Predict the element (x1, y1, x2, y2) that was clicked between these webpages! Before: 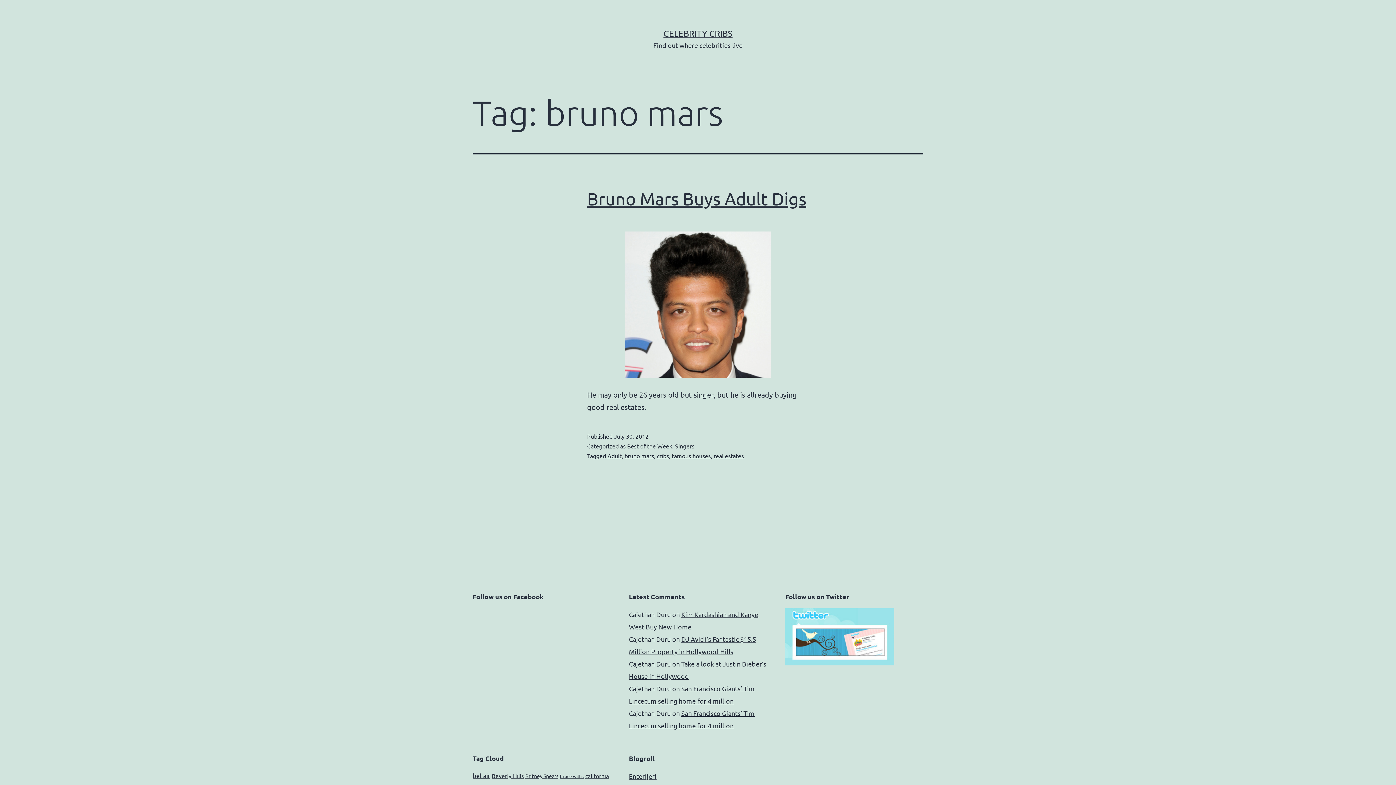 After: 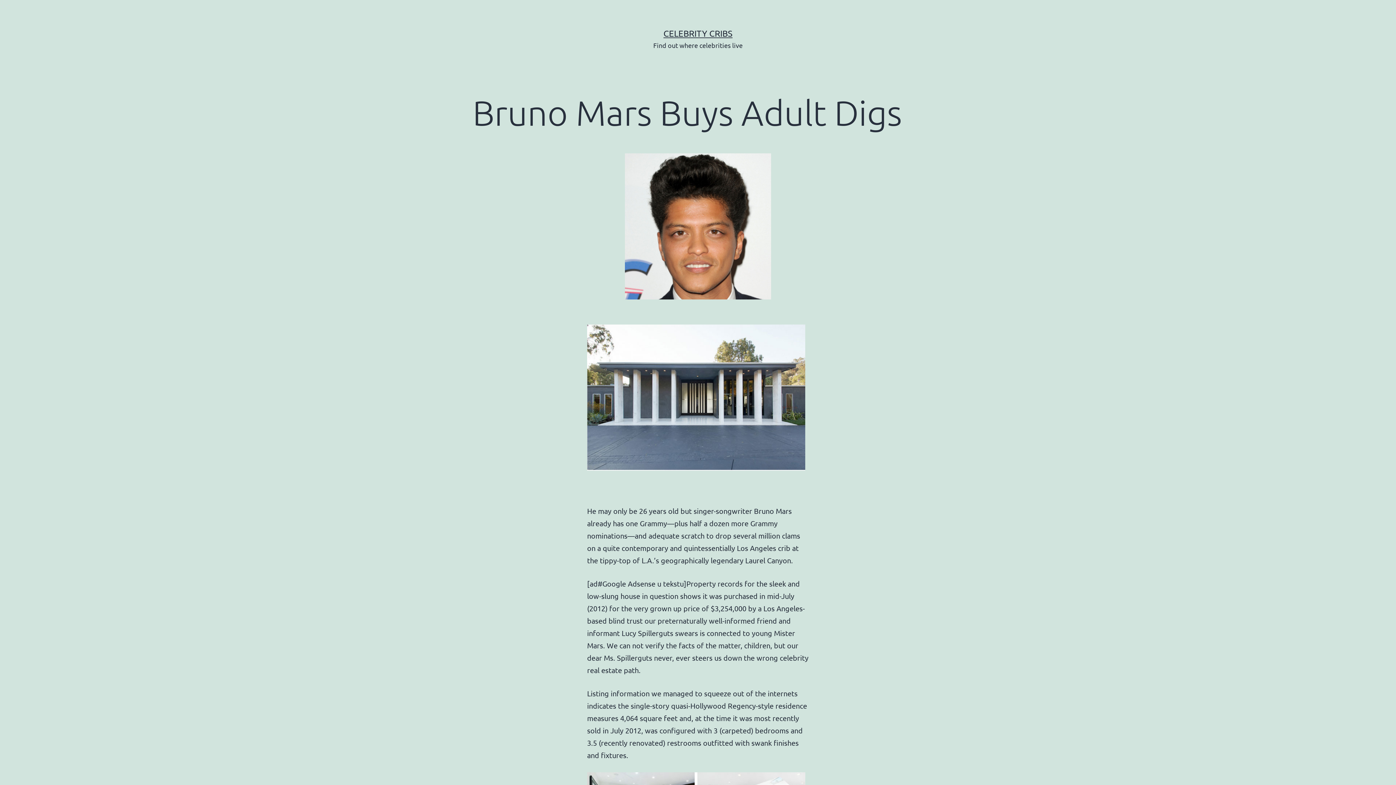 Action: bbox: (587, 188, 806, 208) label: Bruno Mars Buys Adult Digs